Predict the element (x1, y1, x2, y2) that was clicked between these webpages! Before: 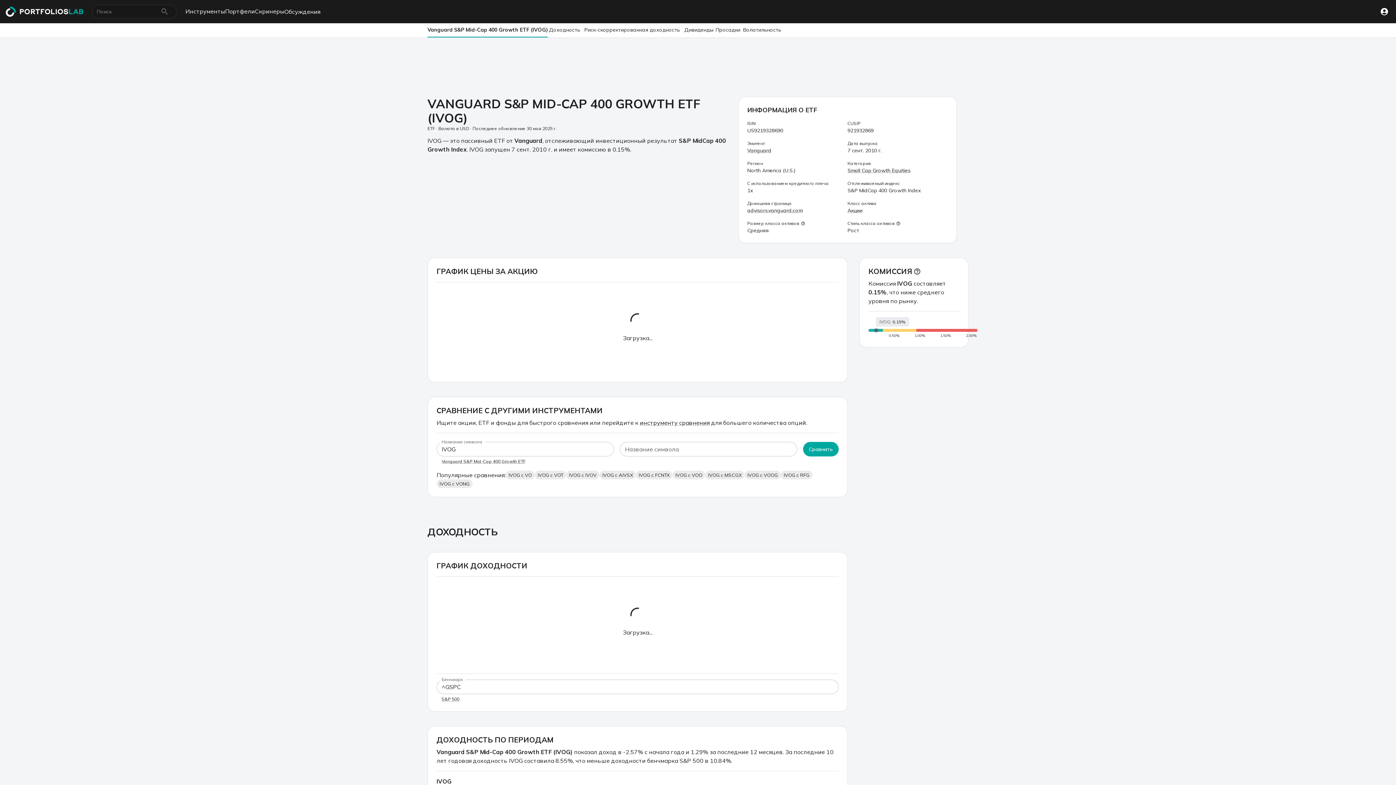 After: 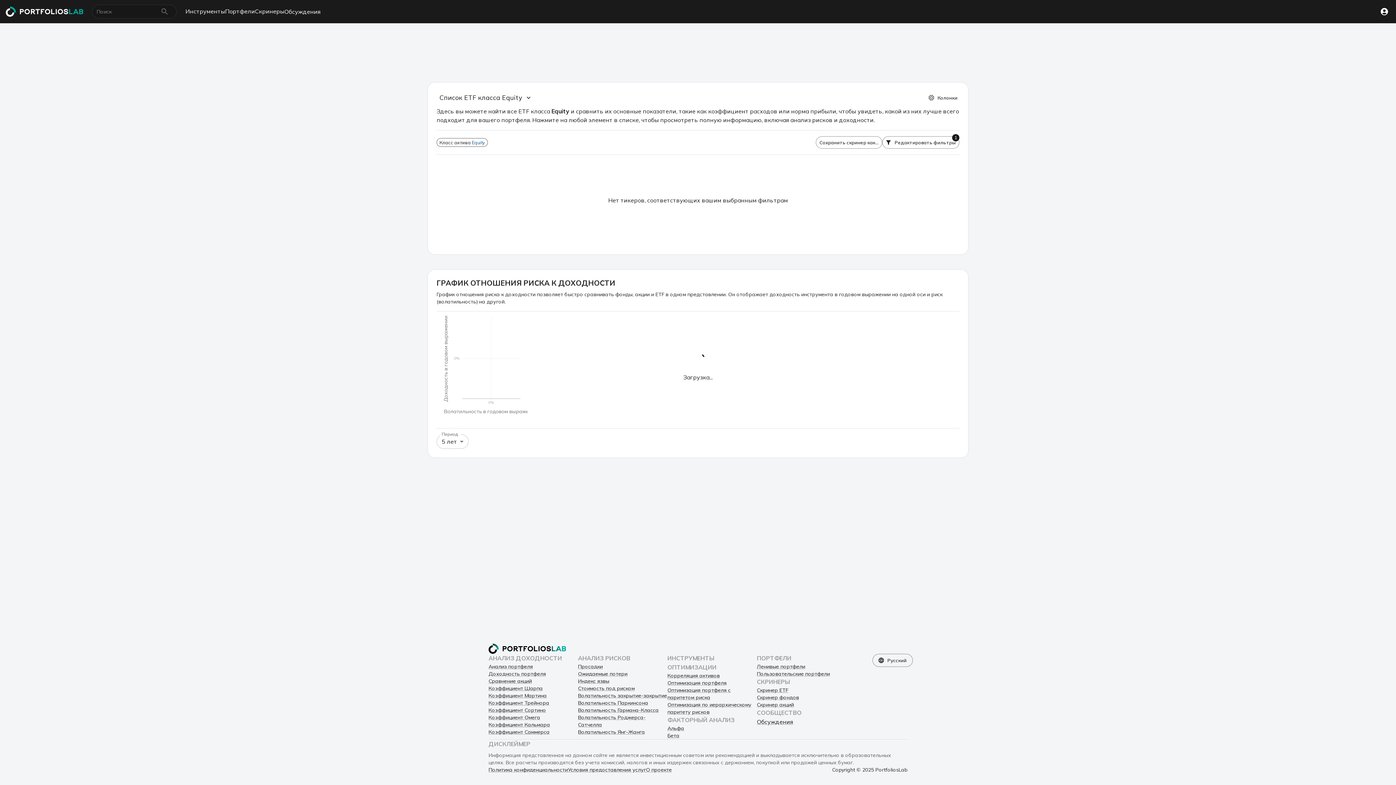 Action: bbox: (847, 207, 862, 213) label: Акции